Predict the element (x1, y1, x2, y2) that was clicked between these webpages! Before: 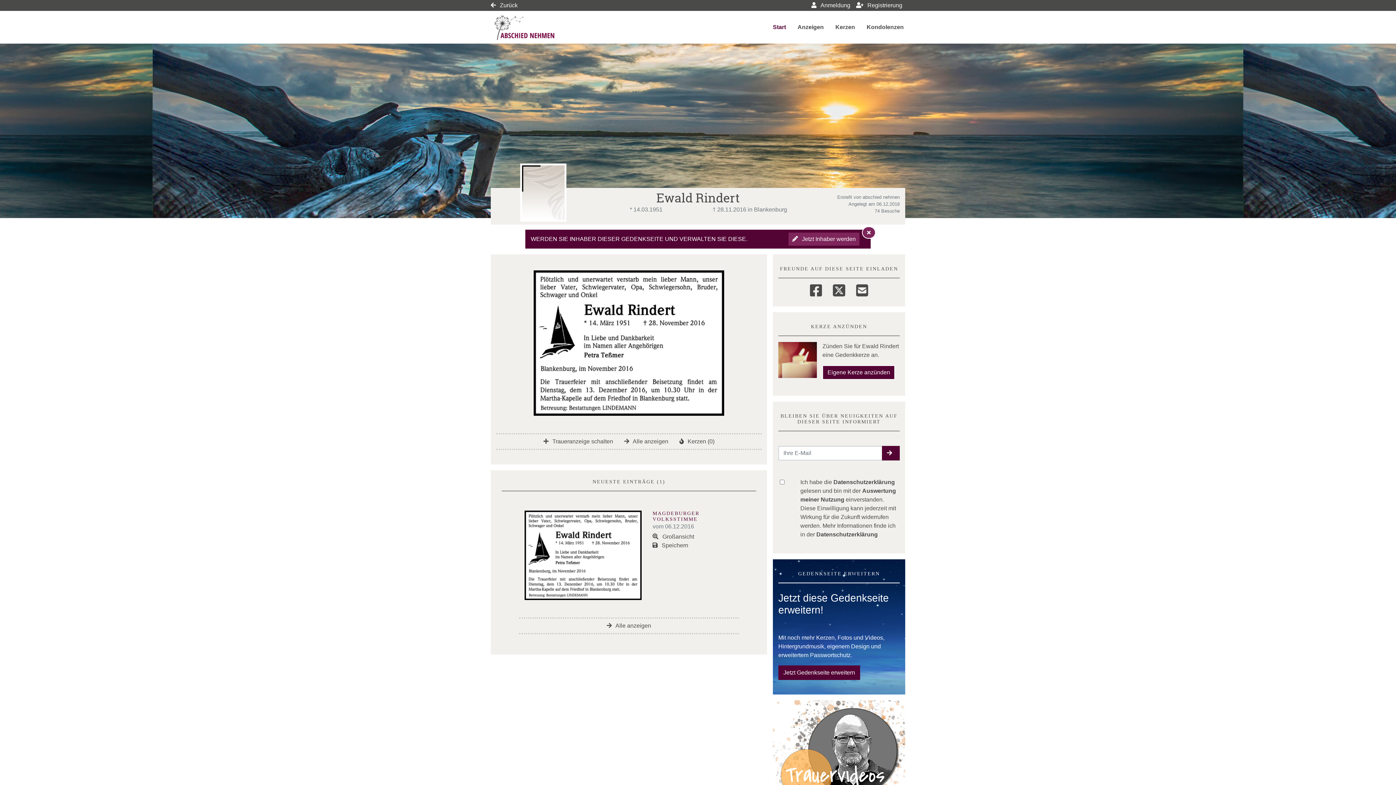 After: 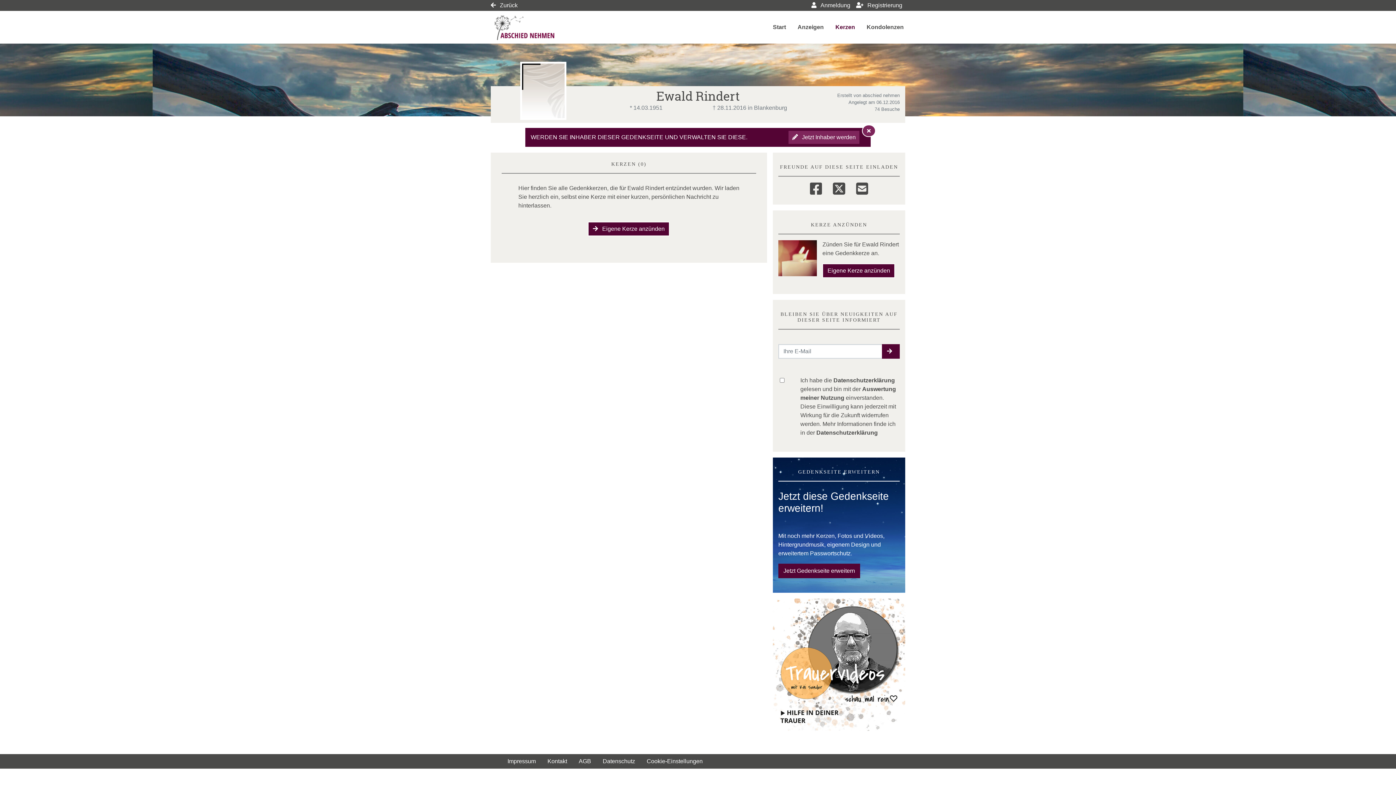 Action: label:  Kerzen (0) bbox: (679, 438, 714, 444)